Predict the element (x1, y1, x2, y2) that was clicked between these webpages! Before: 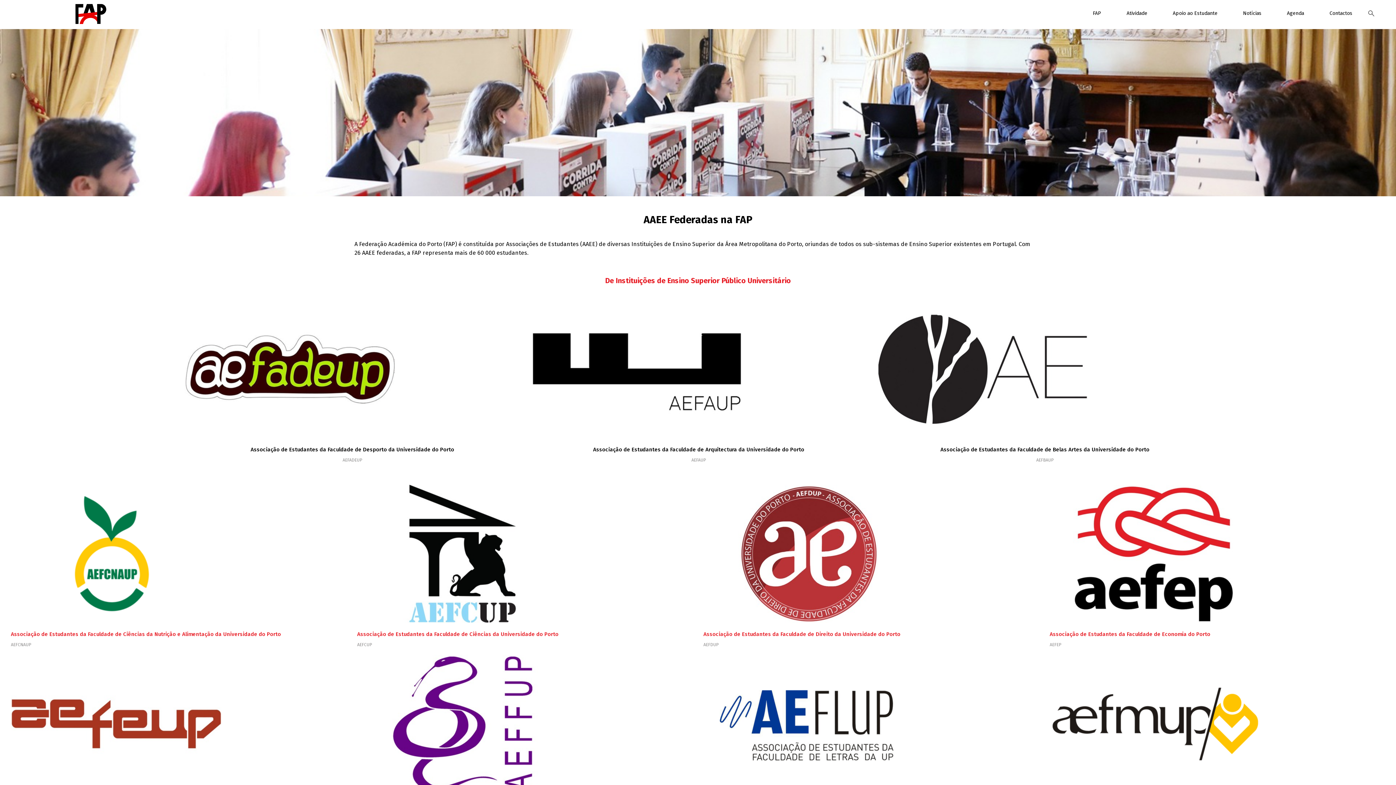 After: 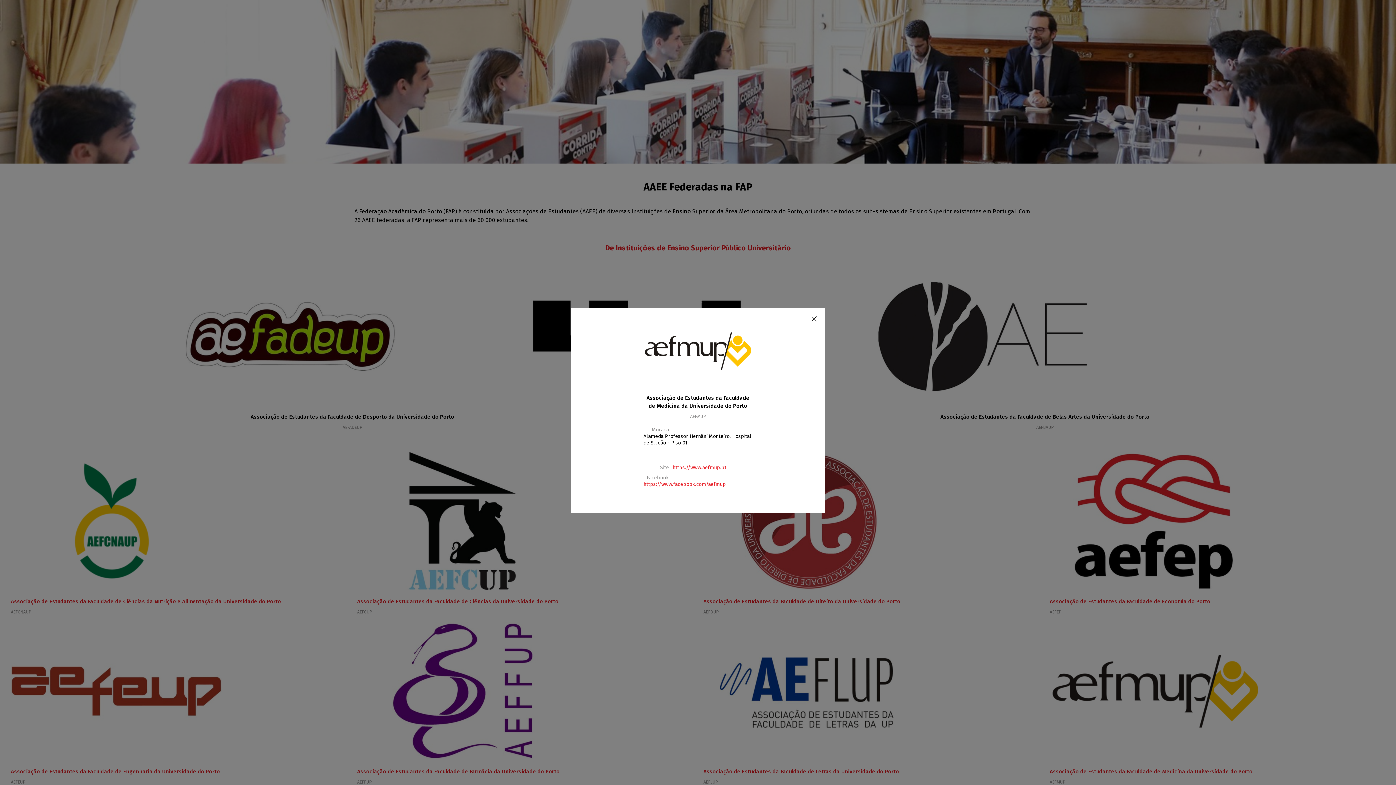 Action: label: Associação de Estudantes da Faculdade de Medicina da Universidade do Porto
AEFMUP bbox: (1050, 655, 1385, 818)